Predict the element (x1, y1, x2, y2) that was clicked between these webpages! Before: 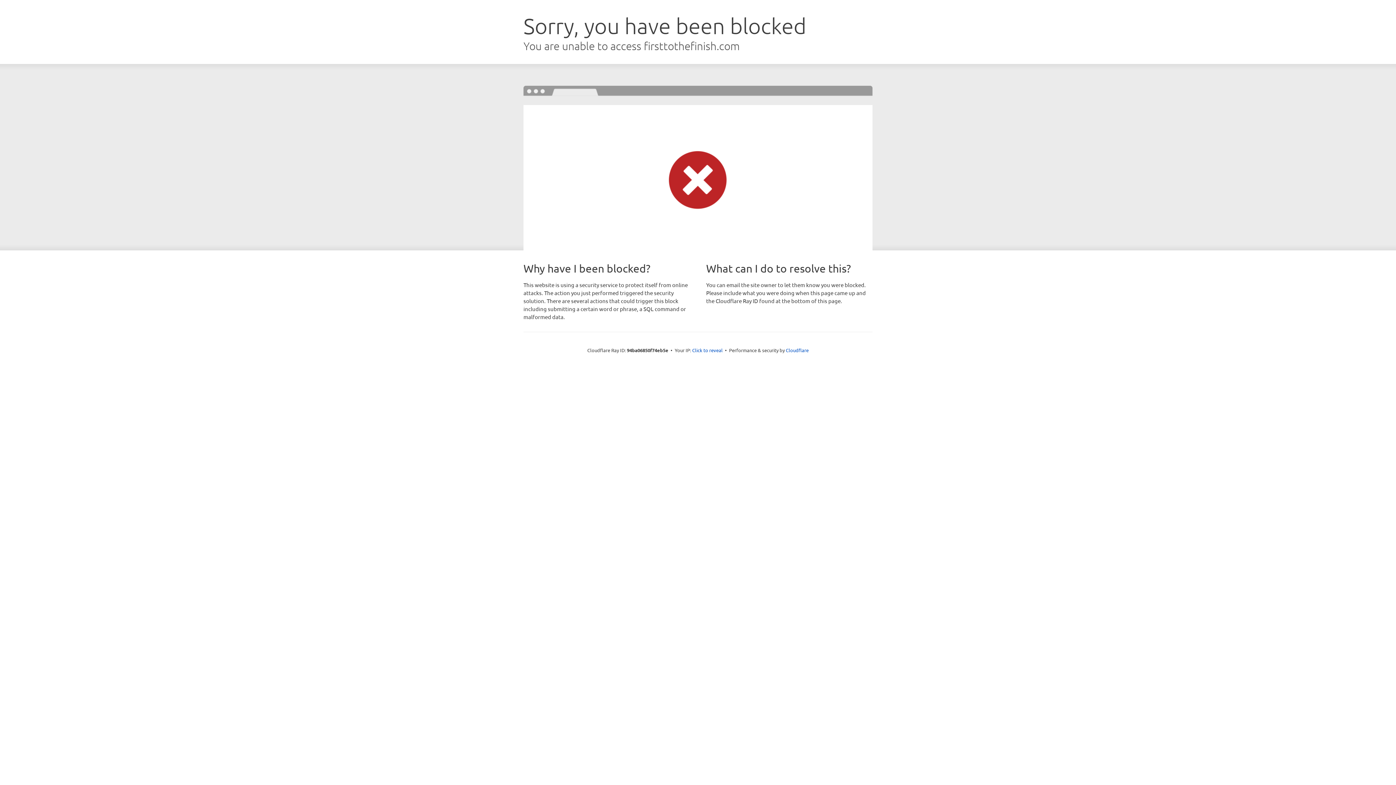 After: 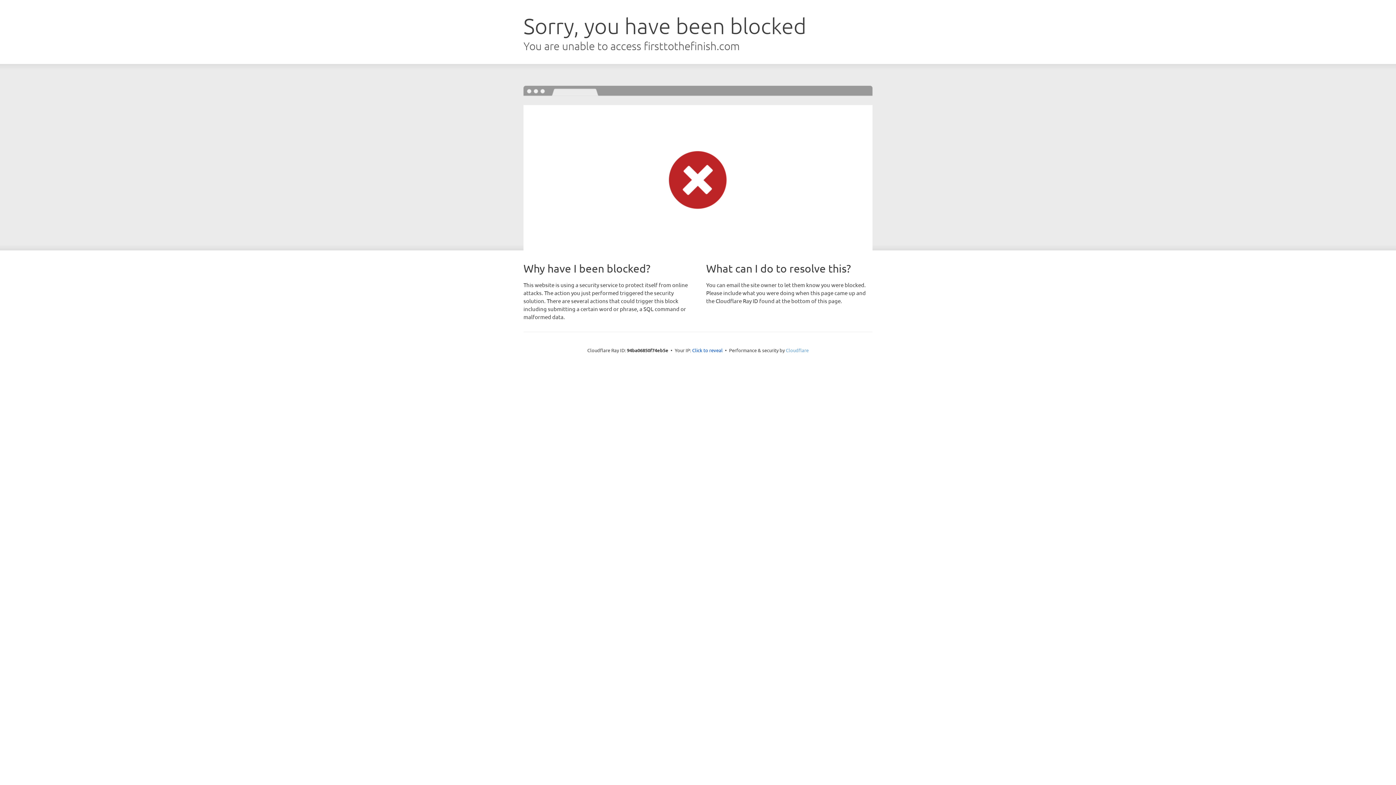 Action: label: Cloudflare bbox: (786, 347, 808, 353)